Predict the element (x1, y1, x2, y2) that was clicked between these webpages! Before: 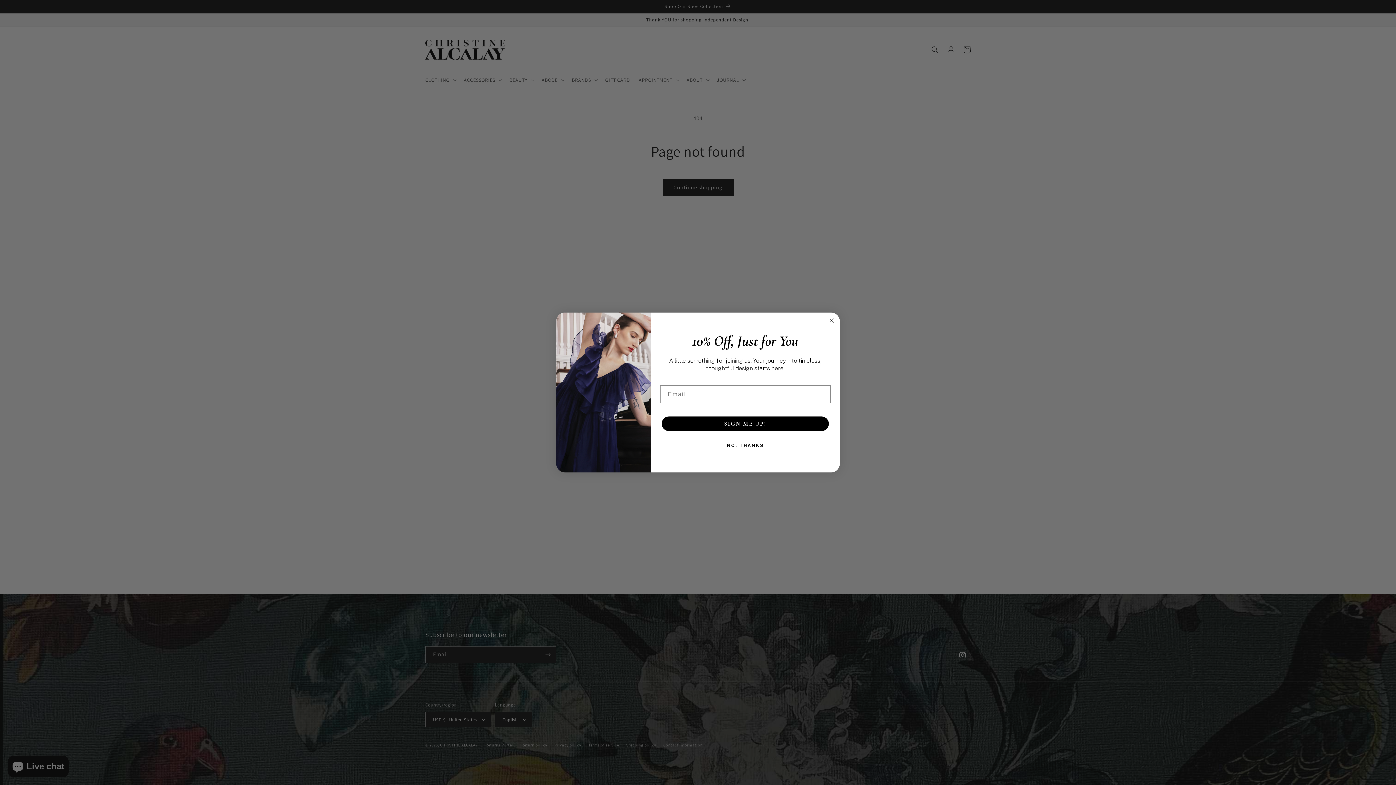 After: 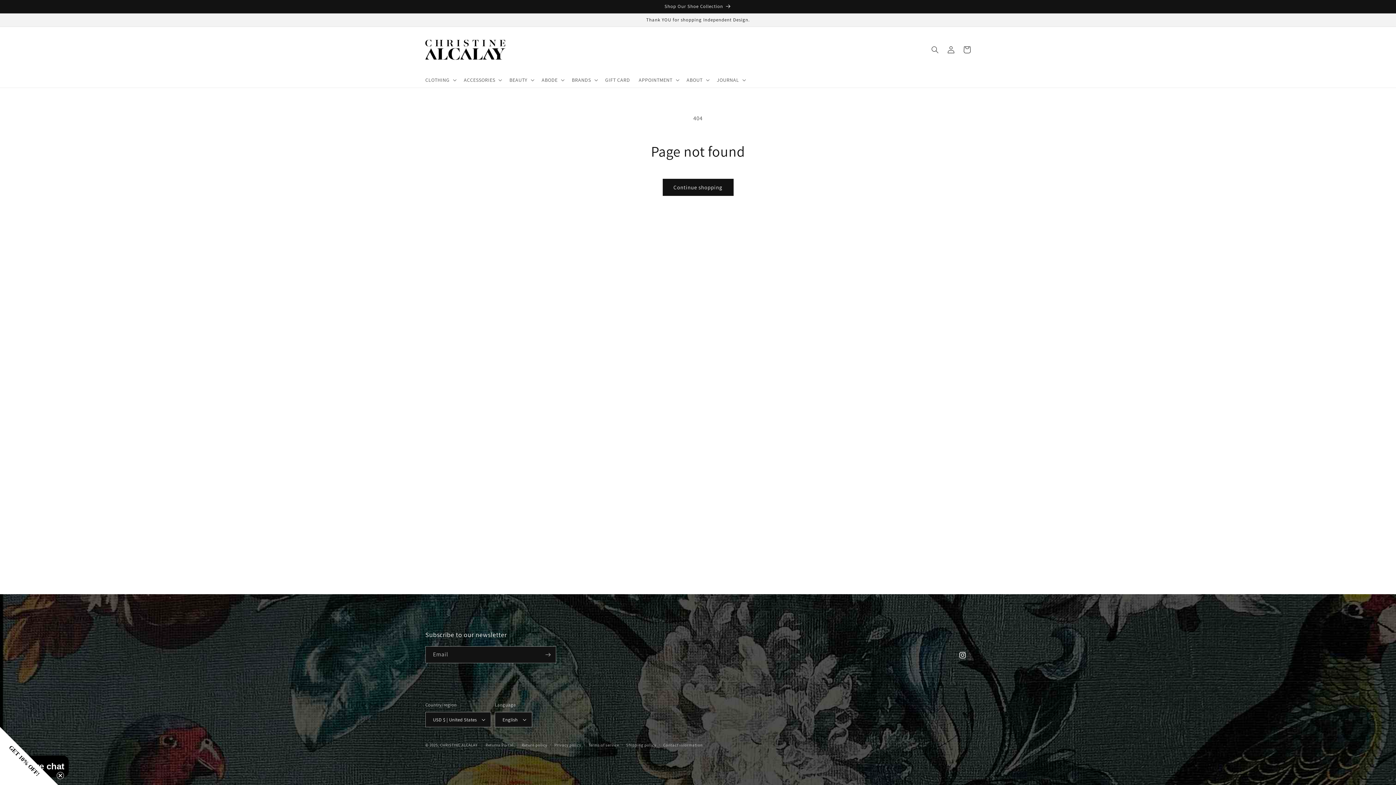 Action: bbox: (827, 316, 836, 325) label: Close dialog